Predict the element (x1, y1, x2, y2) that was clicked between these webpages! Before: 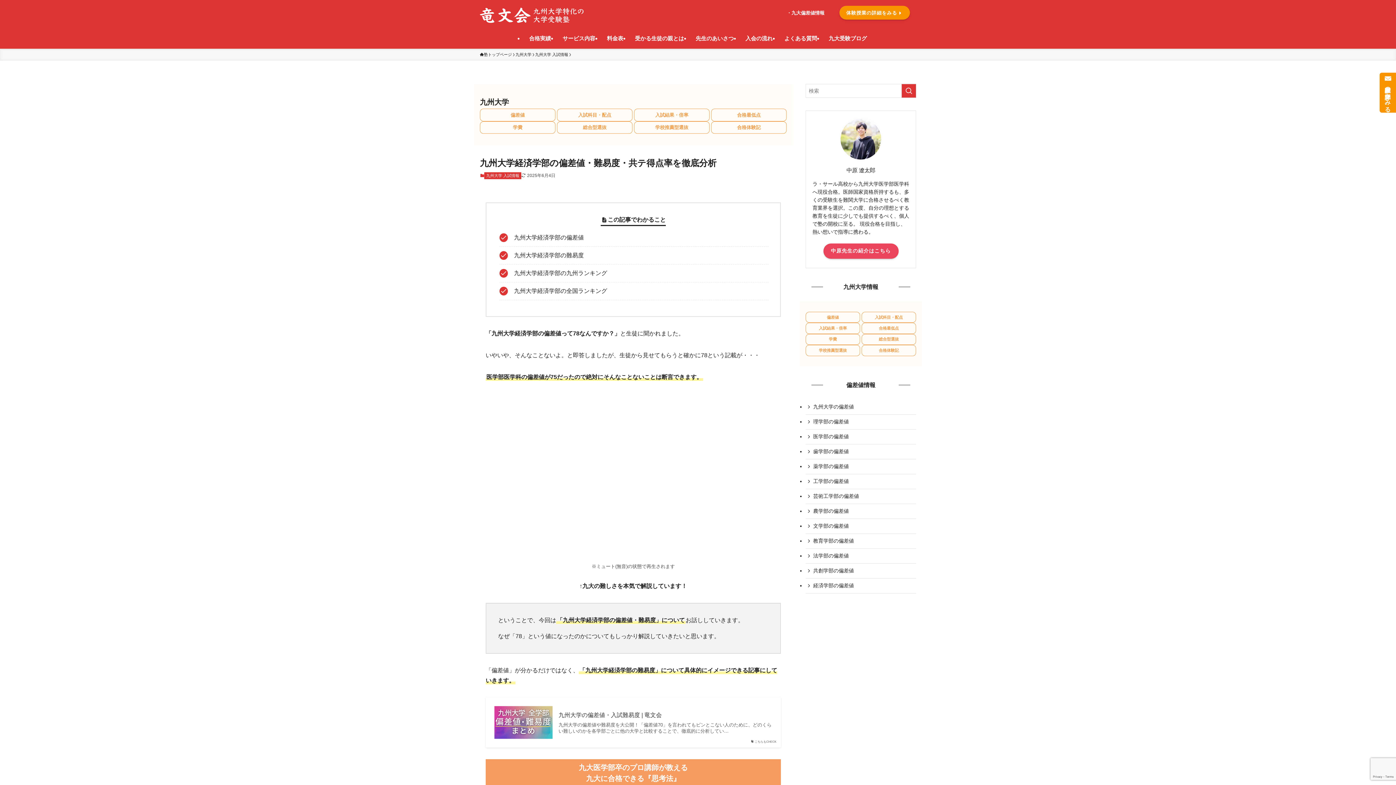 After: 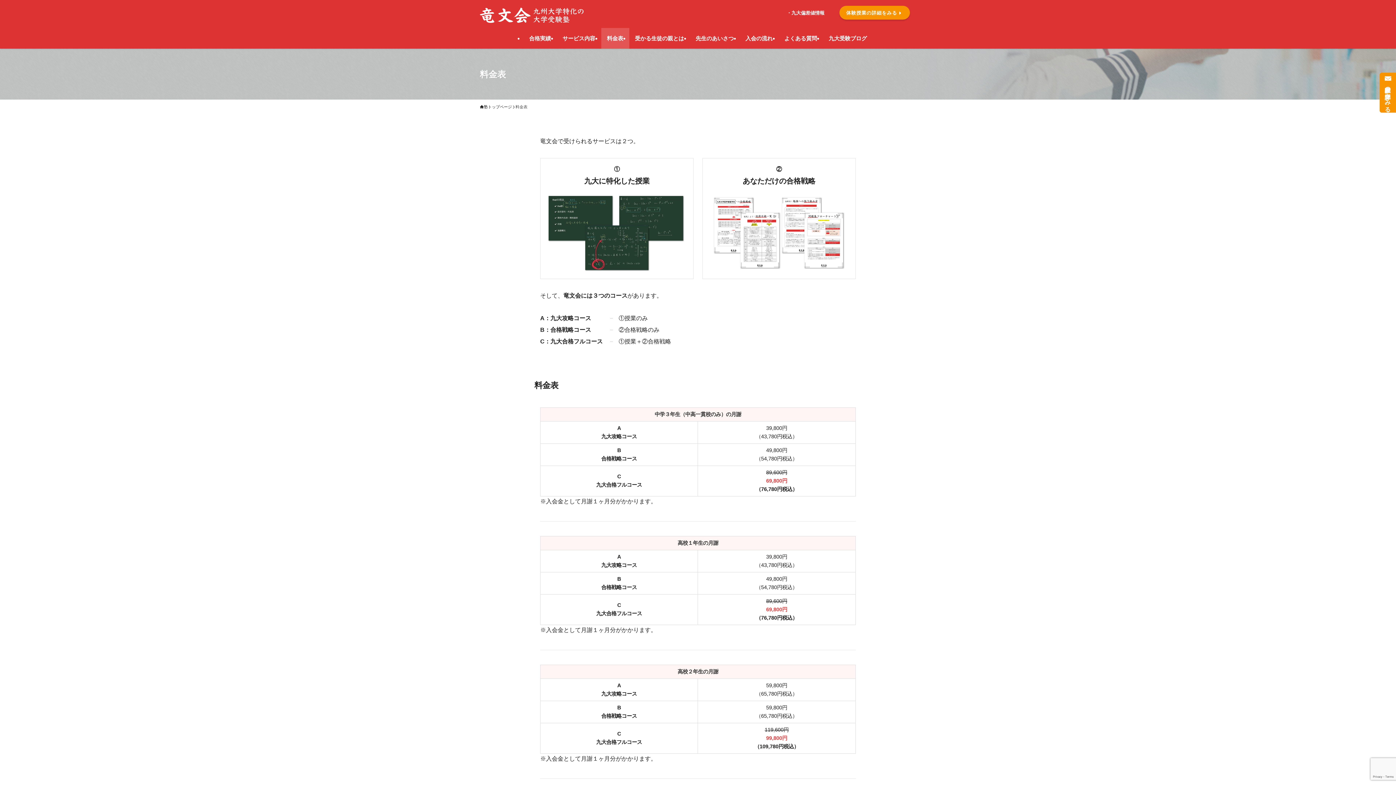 Action: bbox: (601, 28, 629, 48) label: 料金表